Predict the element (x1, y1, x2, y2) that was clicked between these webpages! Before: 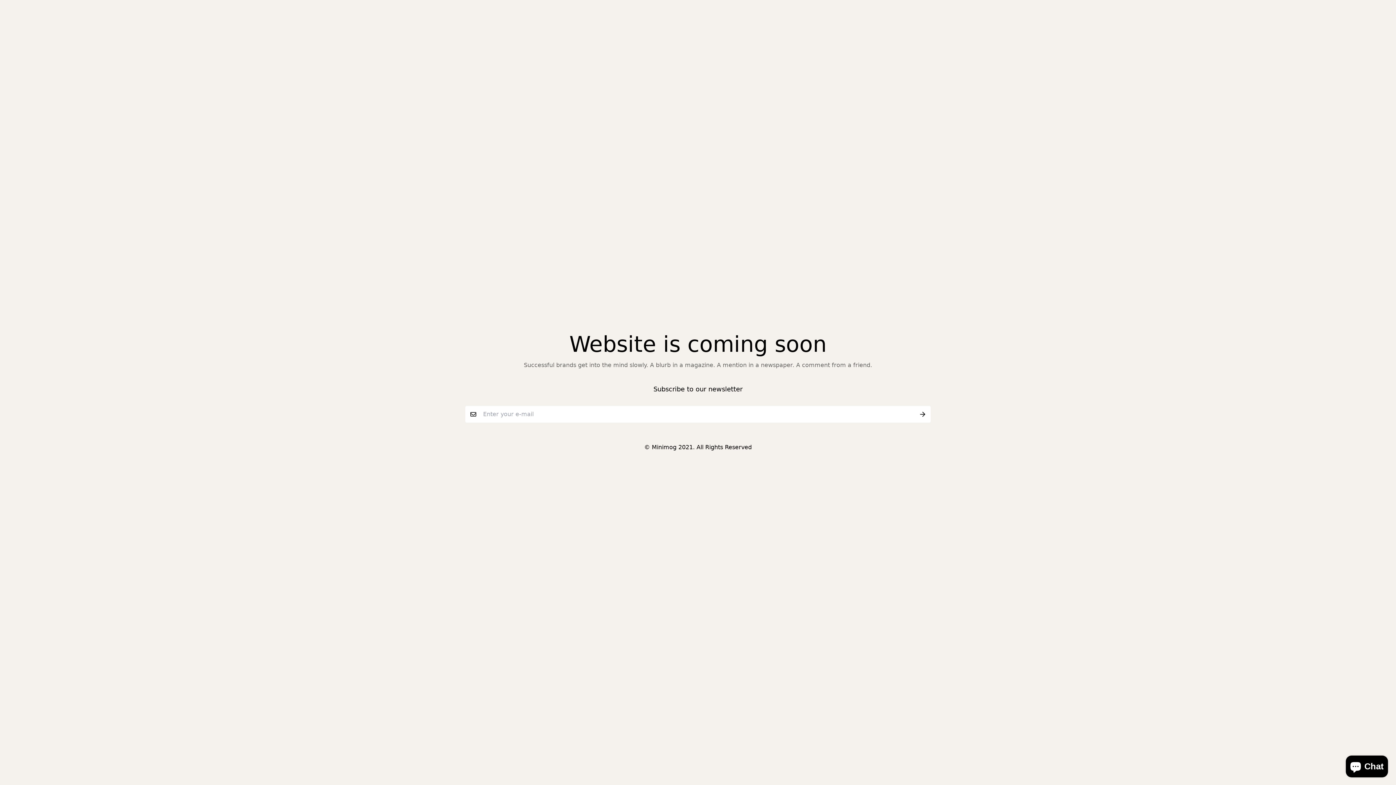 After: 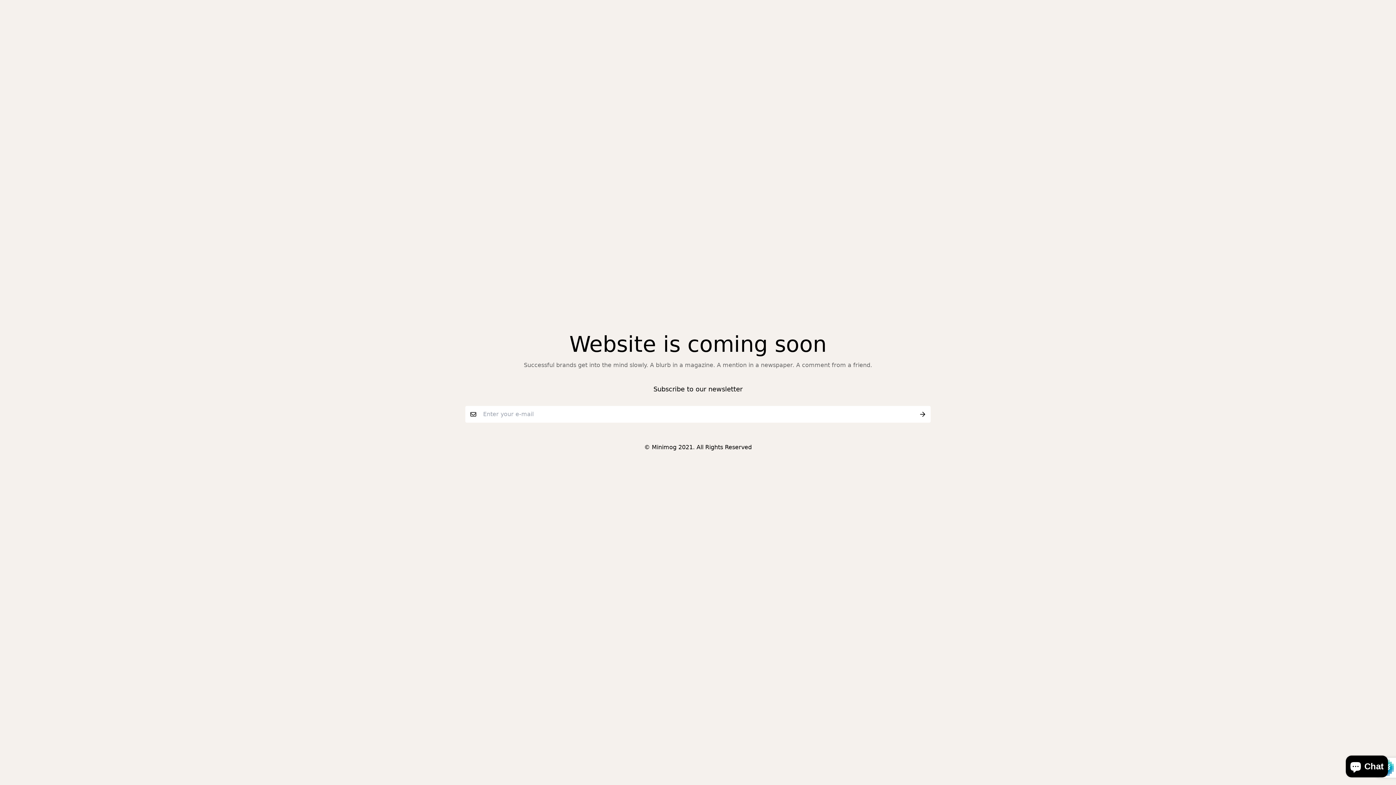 Action: bbox: (914, 406, 930, 422)